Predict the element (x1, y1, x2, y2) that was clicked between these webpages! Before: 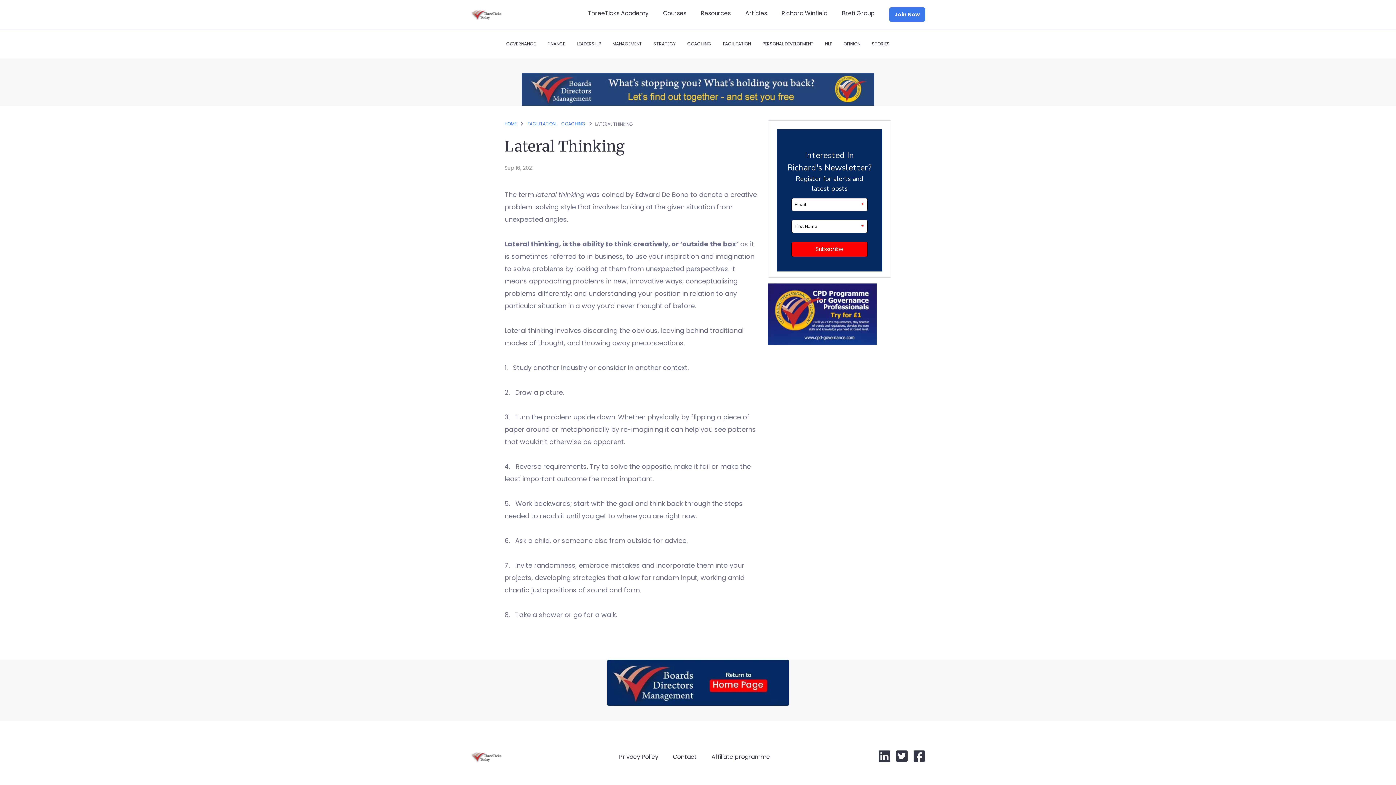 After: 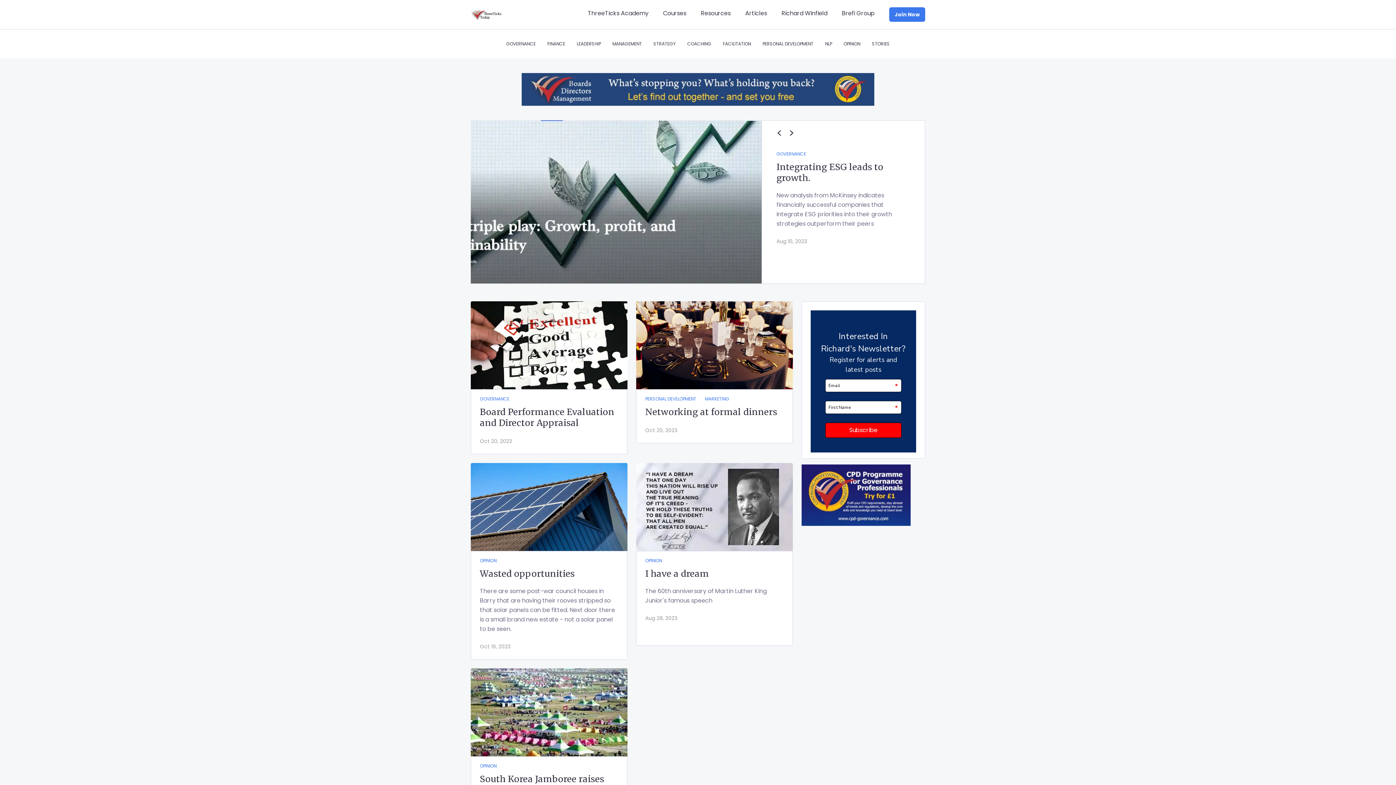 Action: bbox: (504, 120, 516, 126) label: HOME